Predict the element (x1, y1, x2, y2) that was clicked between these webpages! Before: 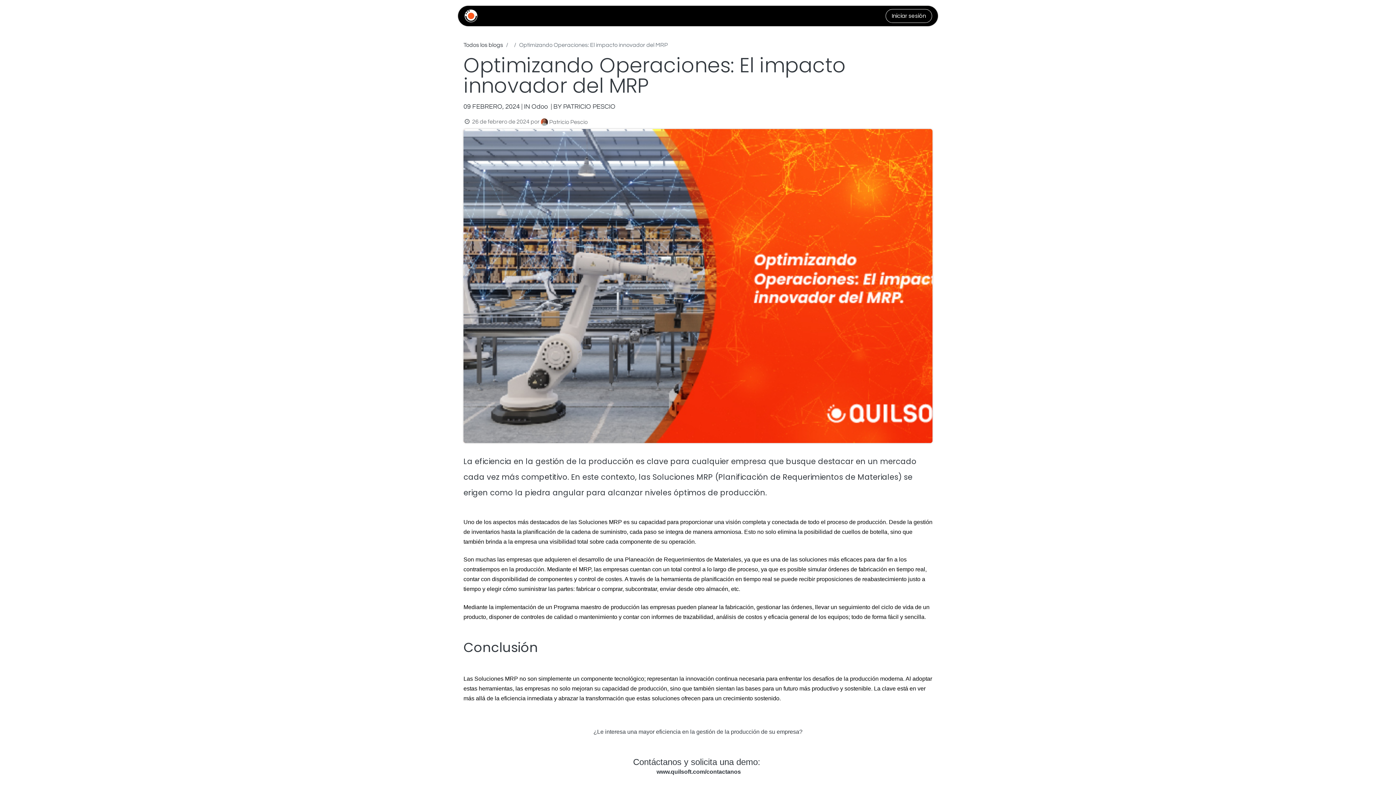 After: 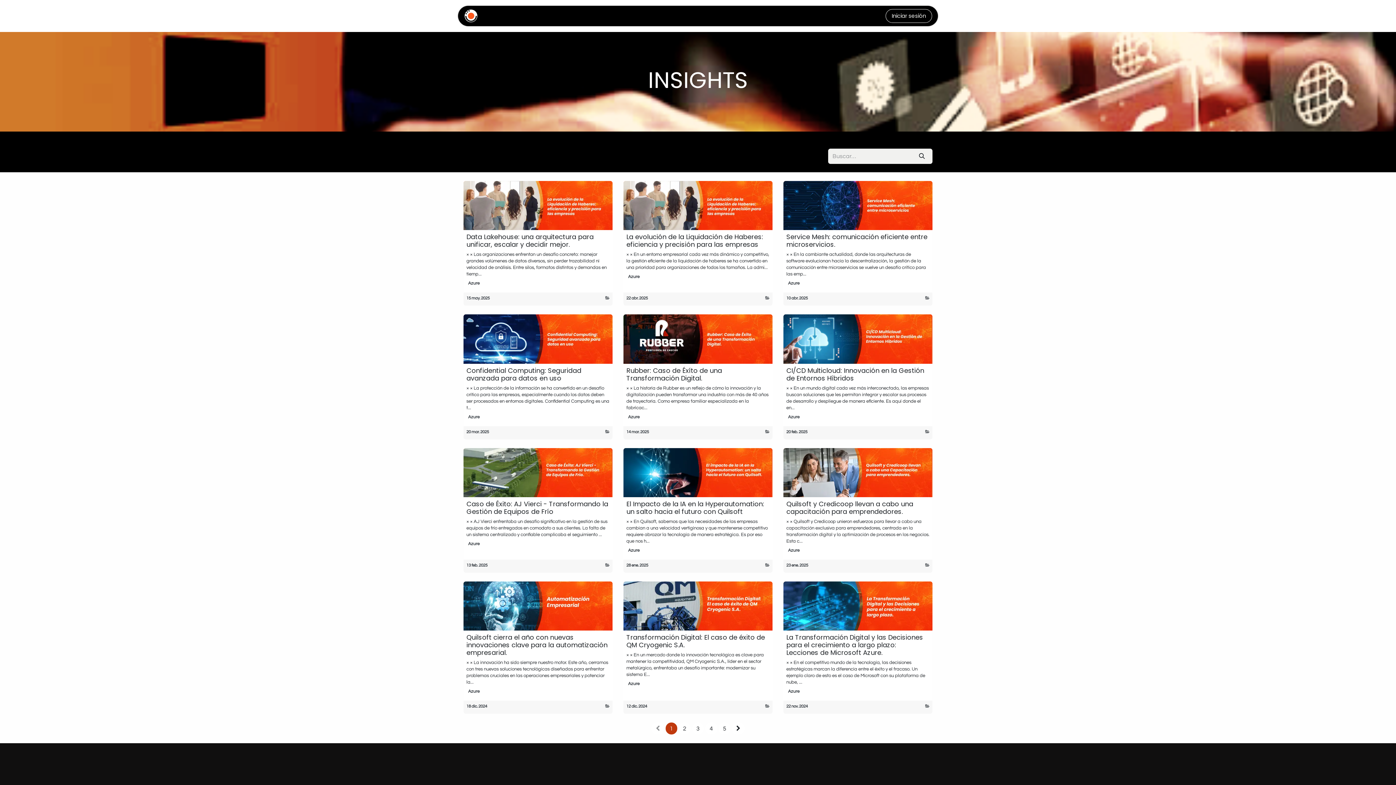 Action: bbox: (602, 9, 625, 22) label: Blog